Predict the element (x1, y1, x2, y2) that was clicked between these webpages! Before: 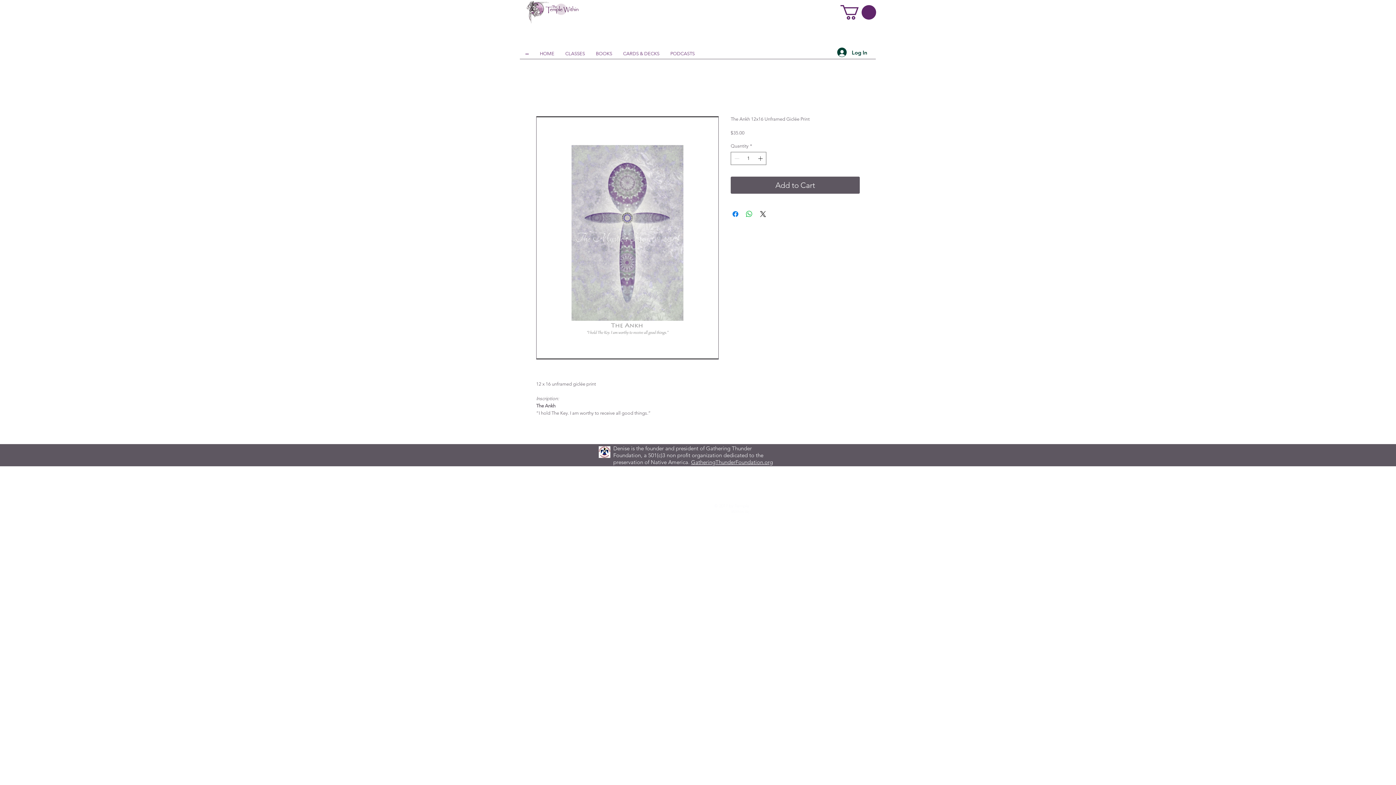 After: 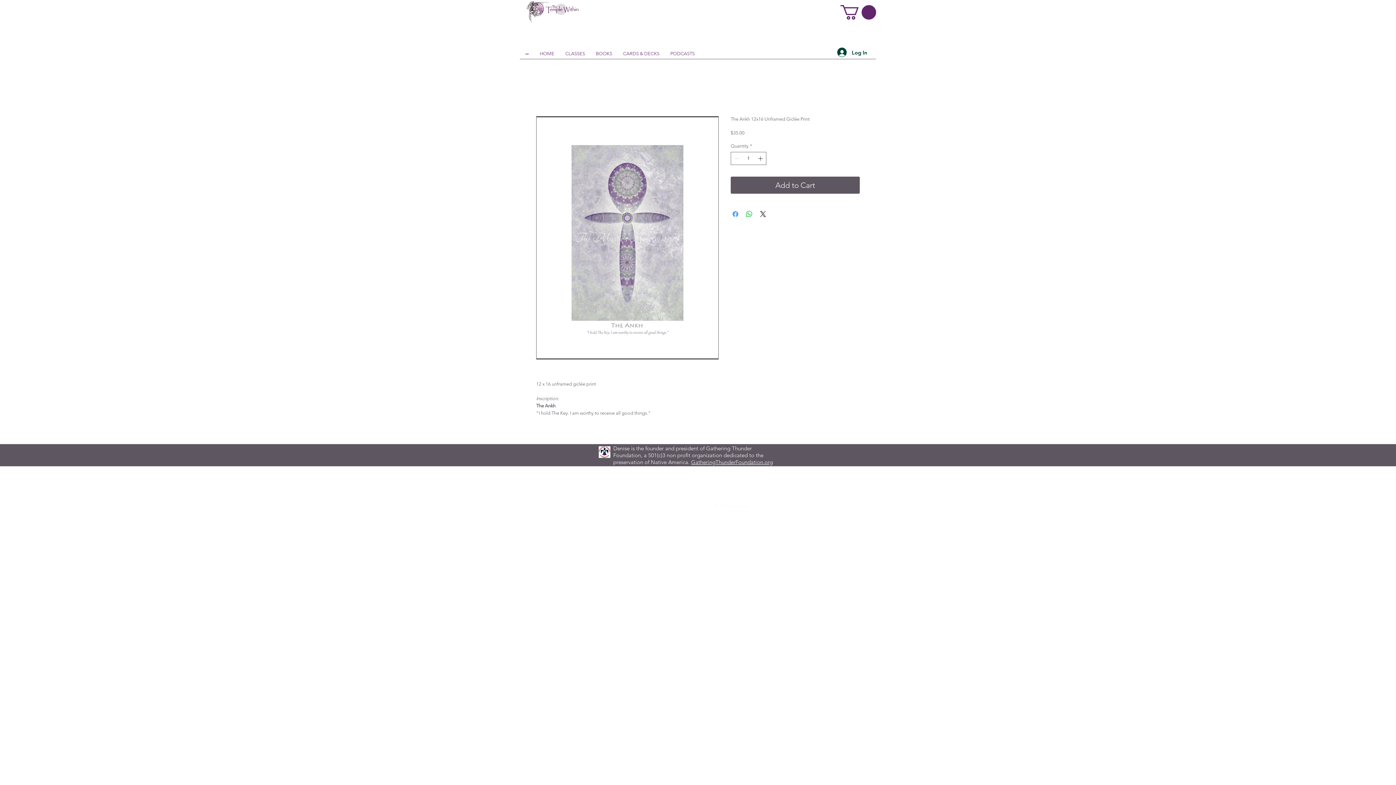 Action: bbox: (731, 209, 740, 218) label: Share on Facebook